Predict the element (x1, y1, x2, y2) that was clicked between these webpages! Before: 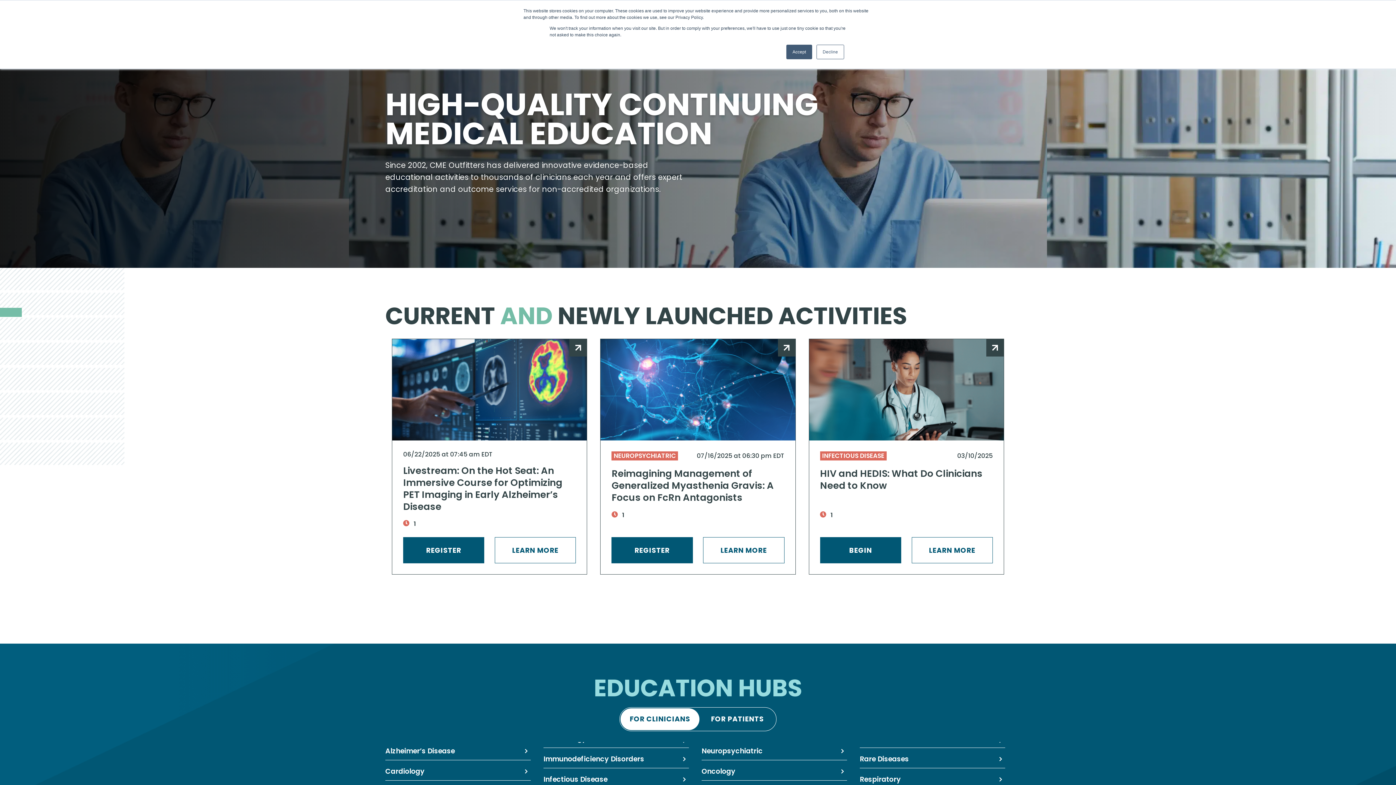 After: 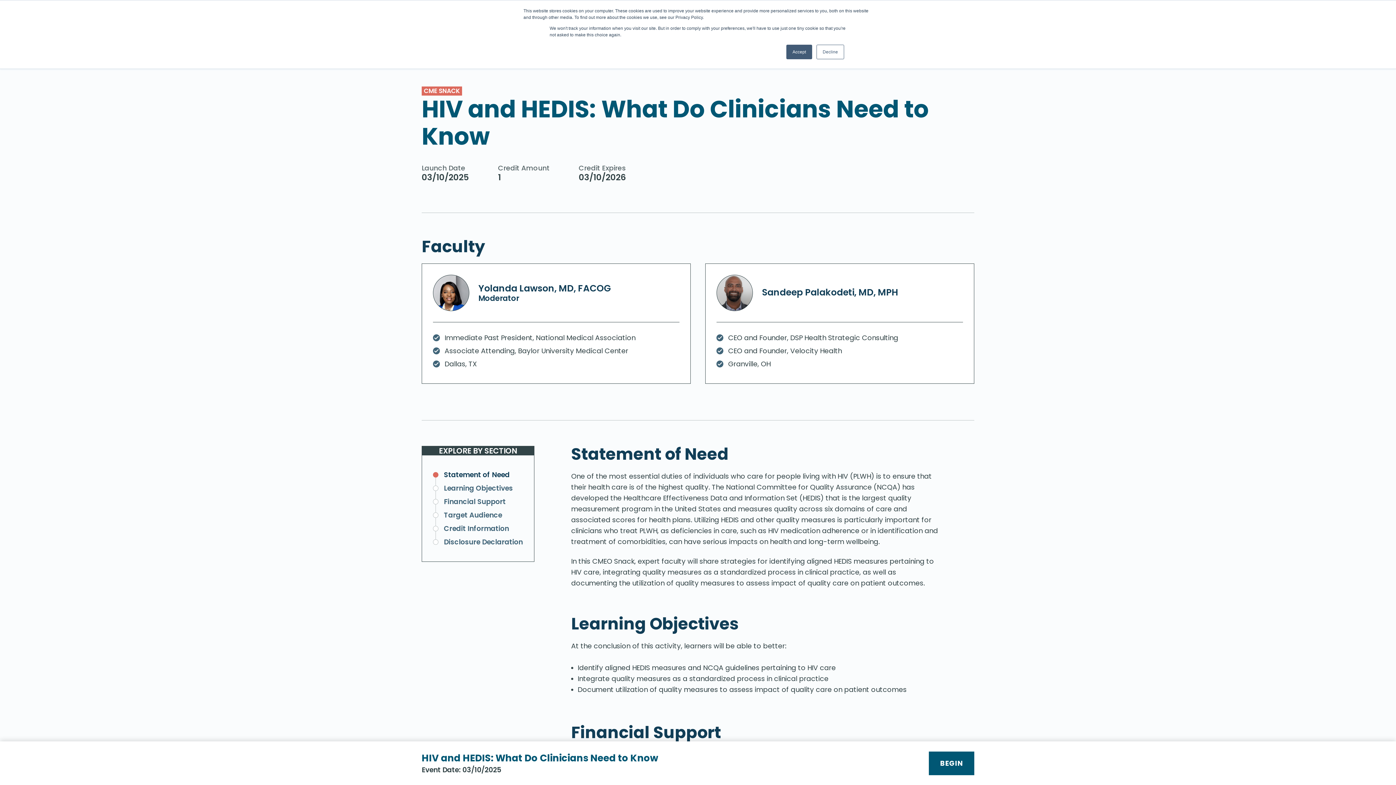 Action: bbox: (911, 537, 993, 563) label: LEARN MORE